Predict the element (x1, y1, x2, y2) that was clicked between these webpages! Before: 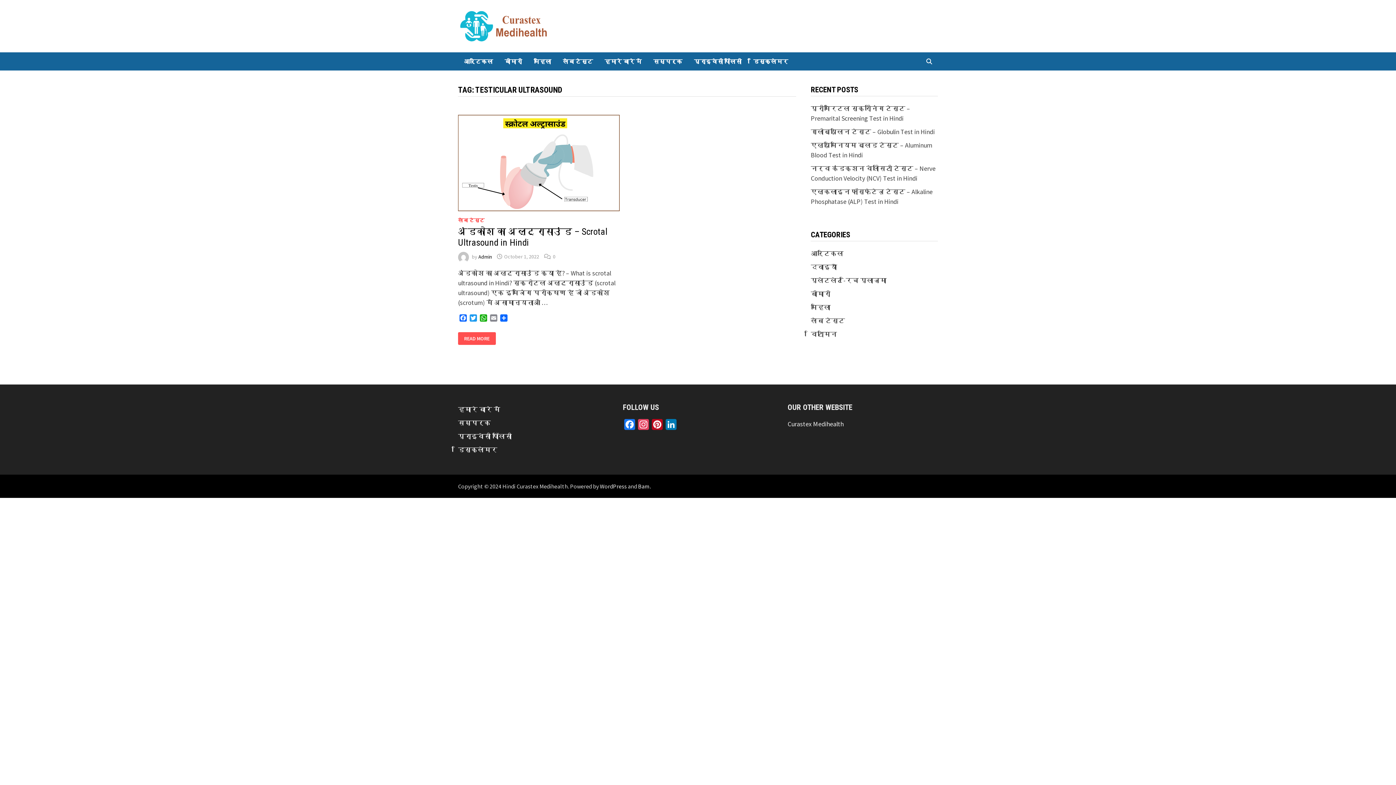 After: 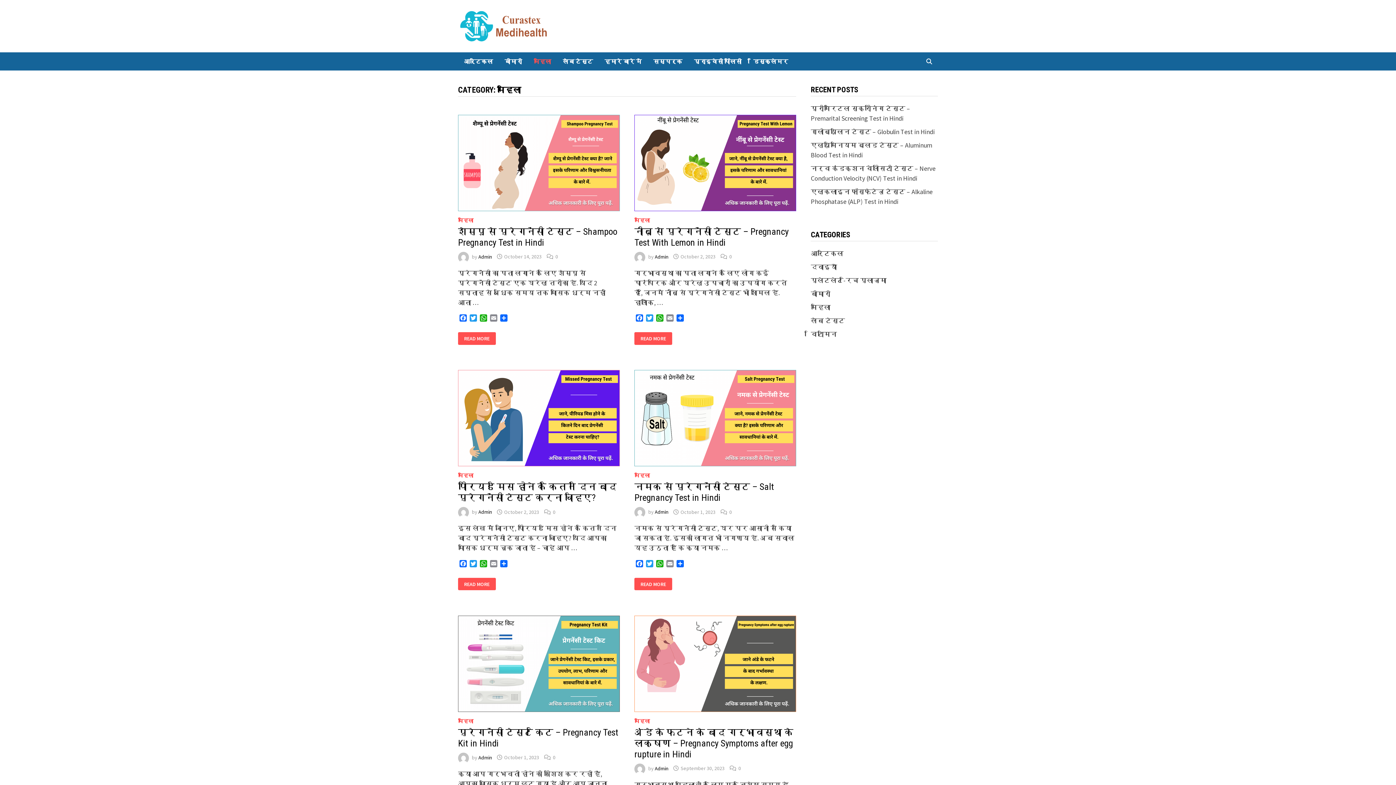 Action: bbox: (528, 52, 557, 70) label: महिला